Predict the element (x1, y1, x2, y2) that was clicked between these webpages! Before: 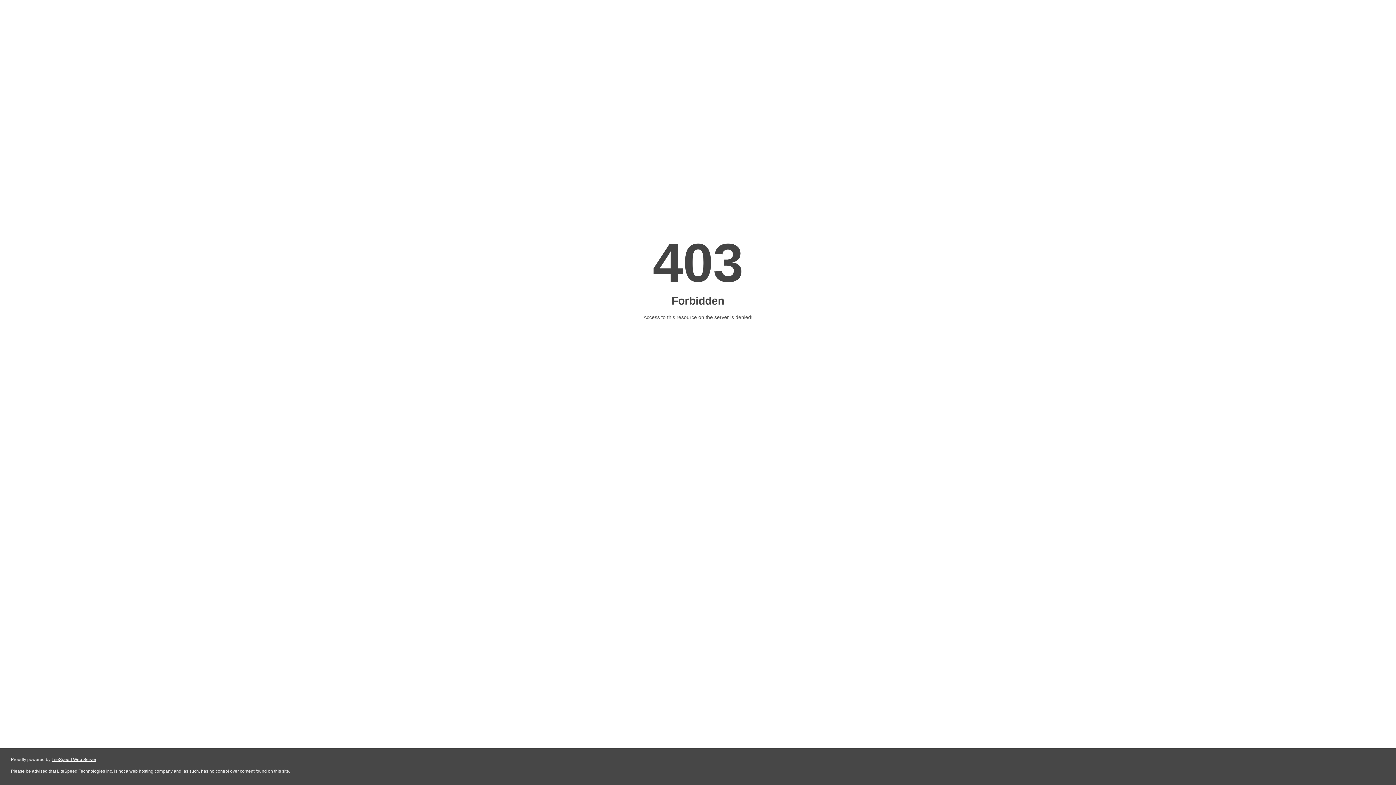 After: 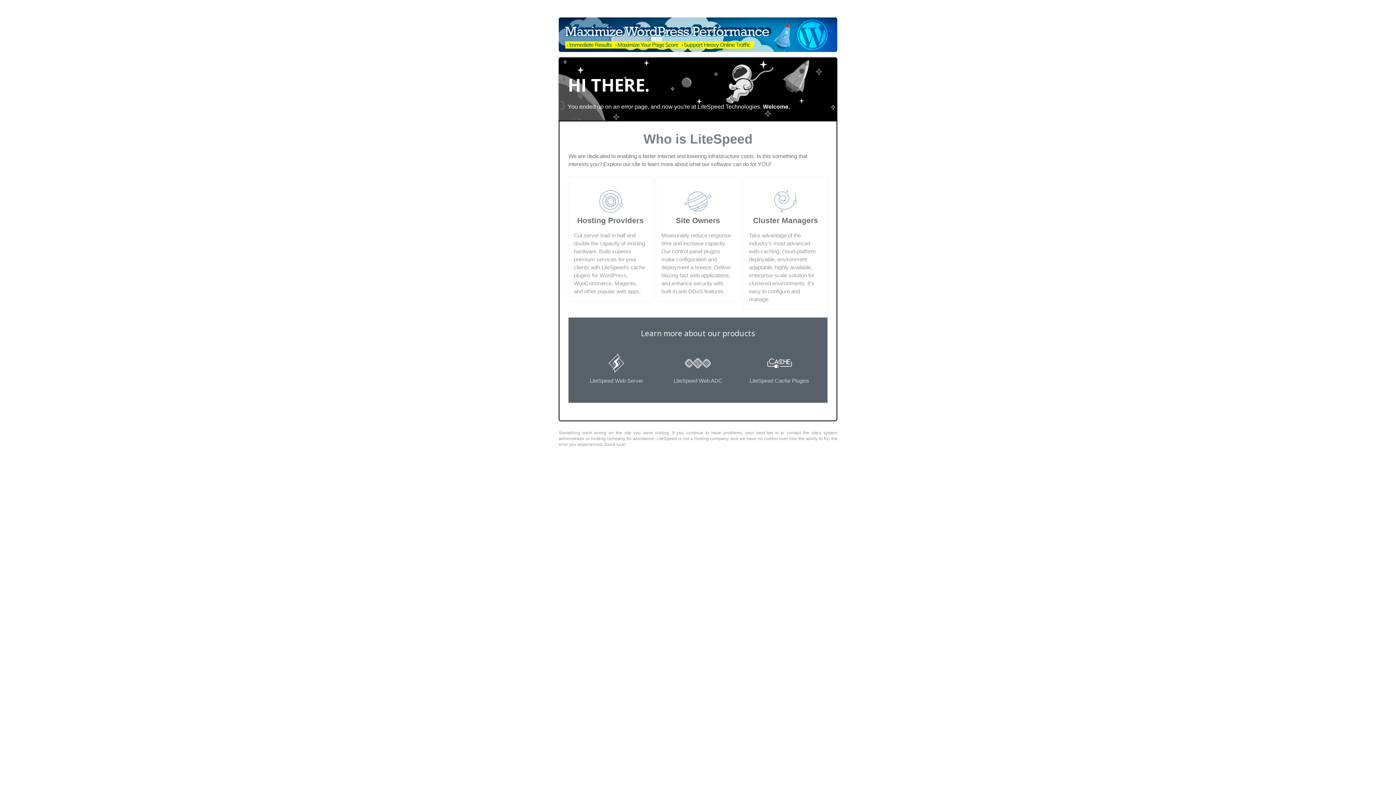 Action: label: LiteSpeed Web Server bbox: (51, 757, 96, 762)